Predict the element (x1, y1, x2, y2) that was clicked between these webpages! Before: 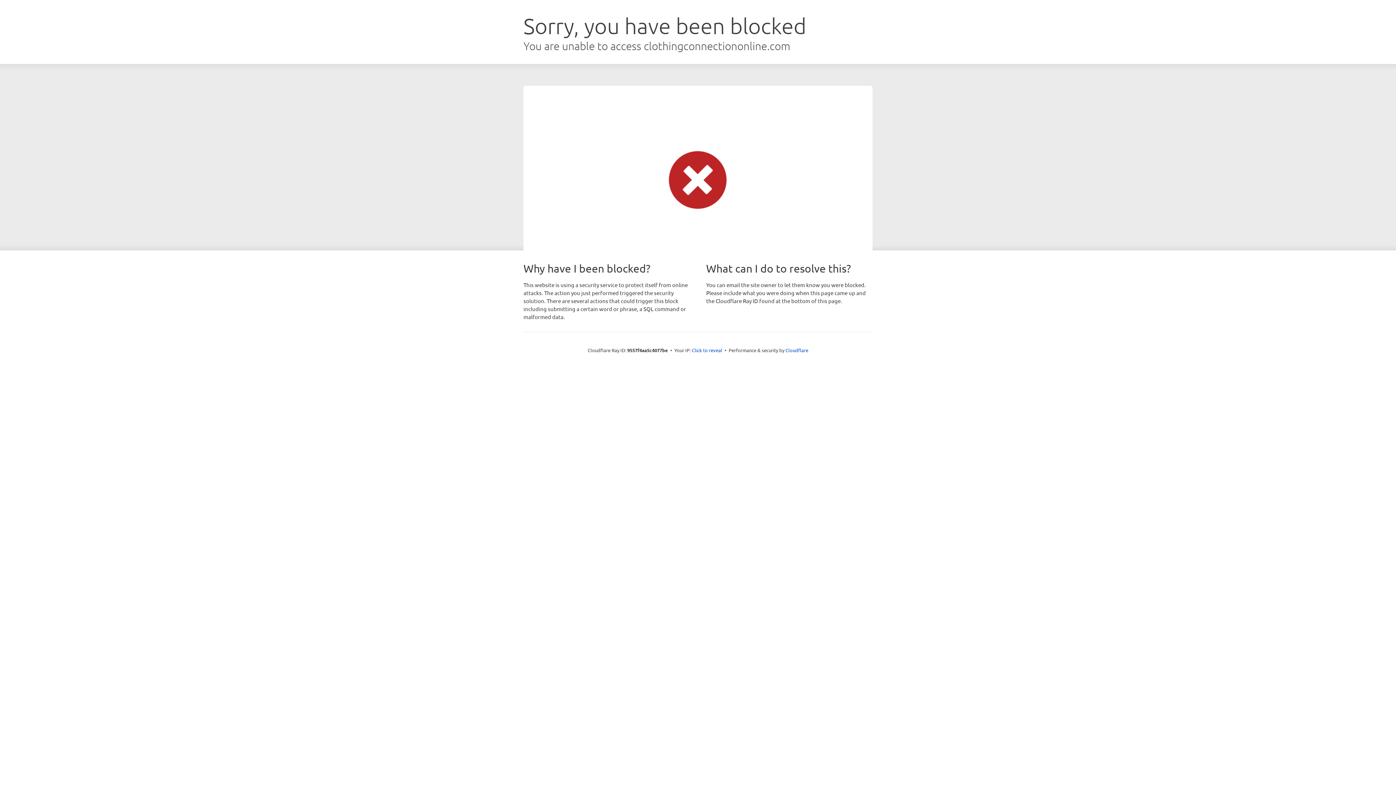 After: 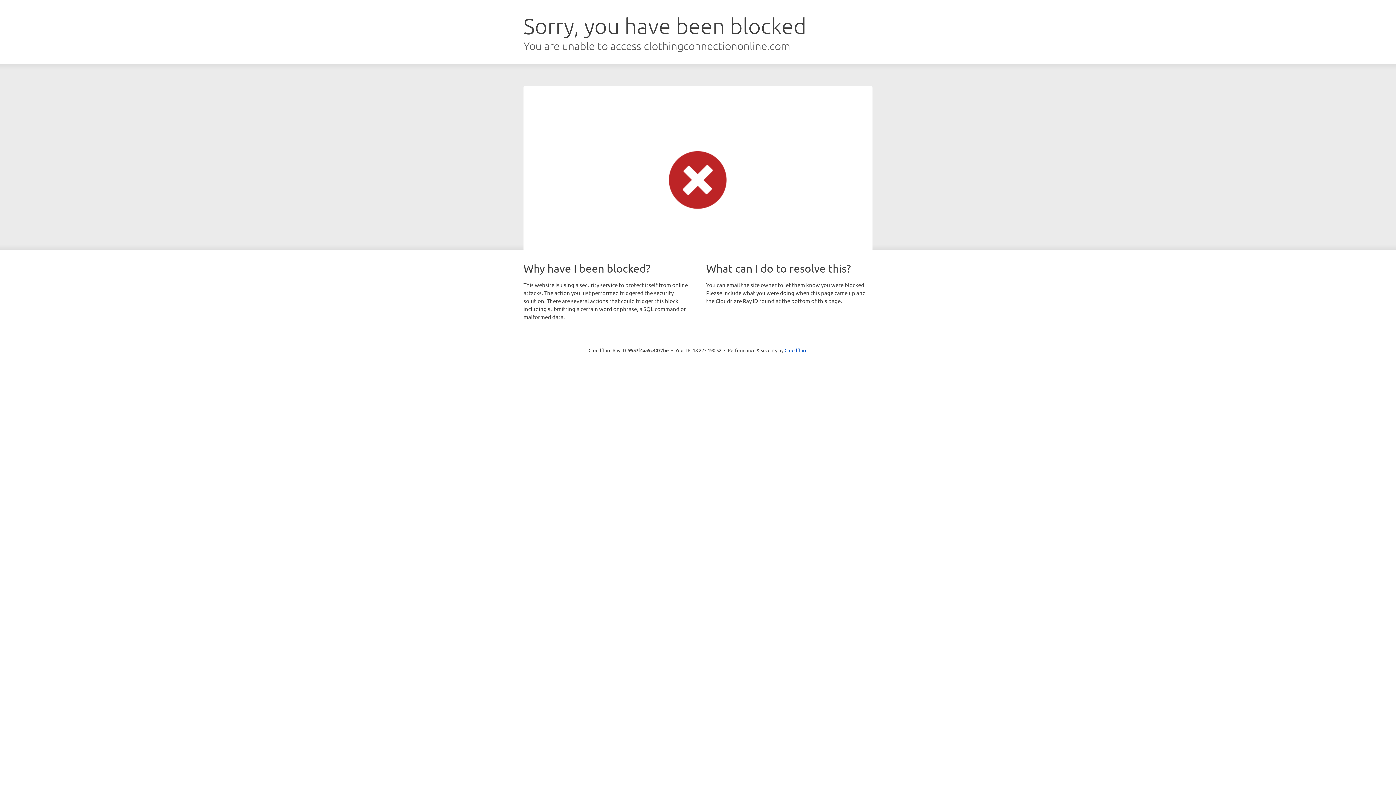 Action: label: Click to reveal bbox: (692, 346, 722, 353)